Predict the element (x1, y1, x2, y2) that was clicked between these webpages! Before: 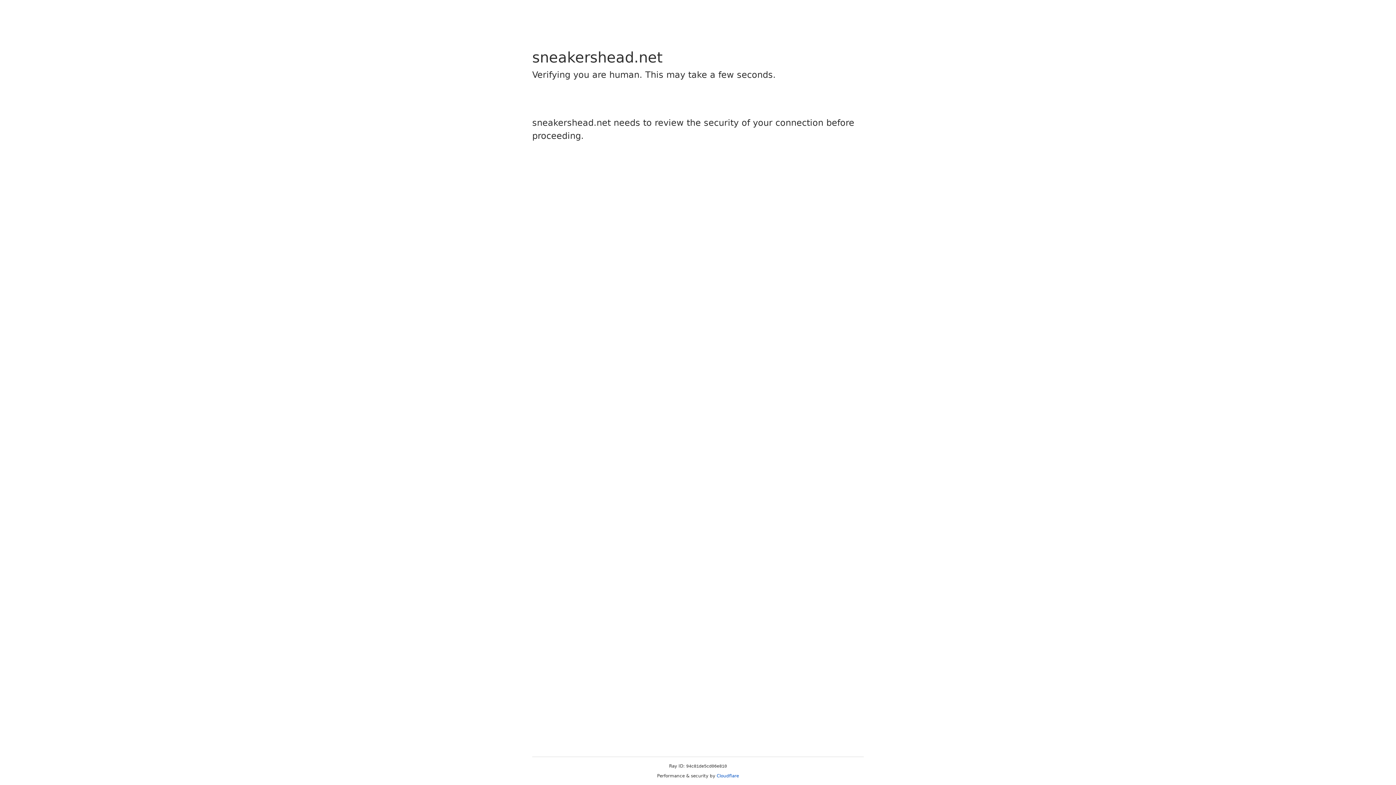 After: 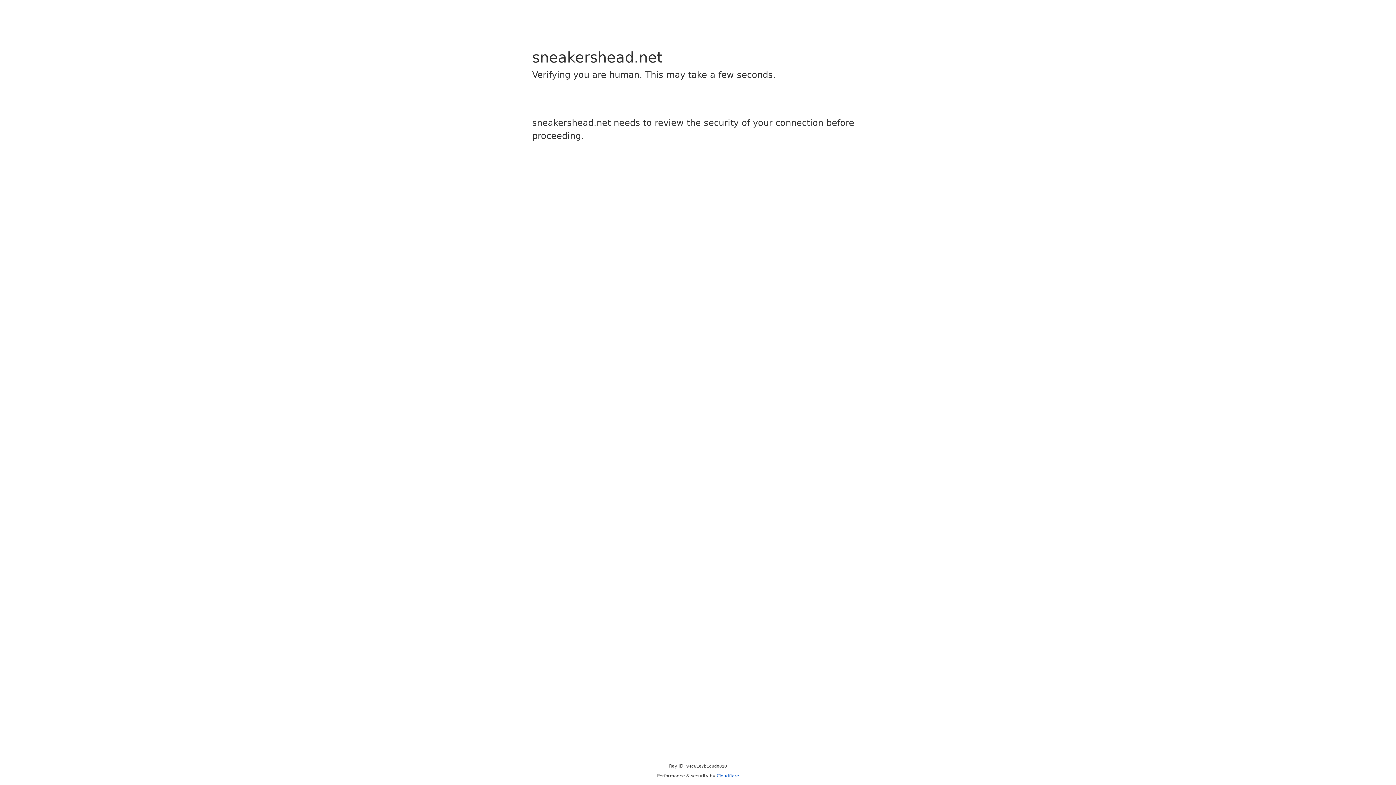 Action: label: Cloudflare bbox: (716, 773, 739, 778)